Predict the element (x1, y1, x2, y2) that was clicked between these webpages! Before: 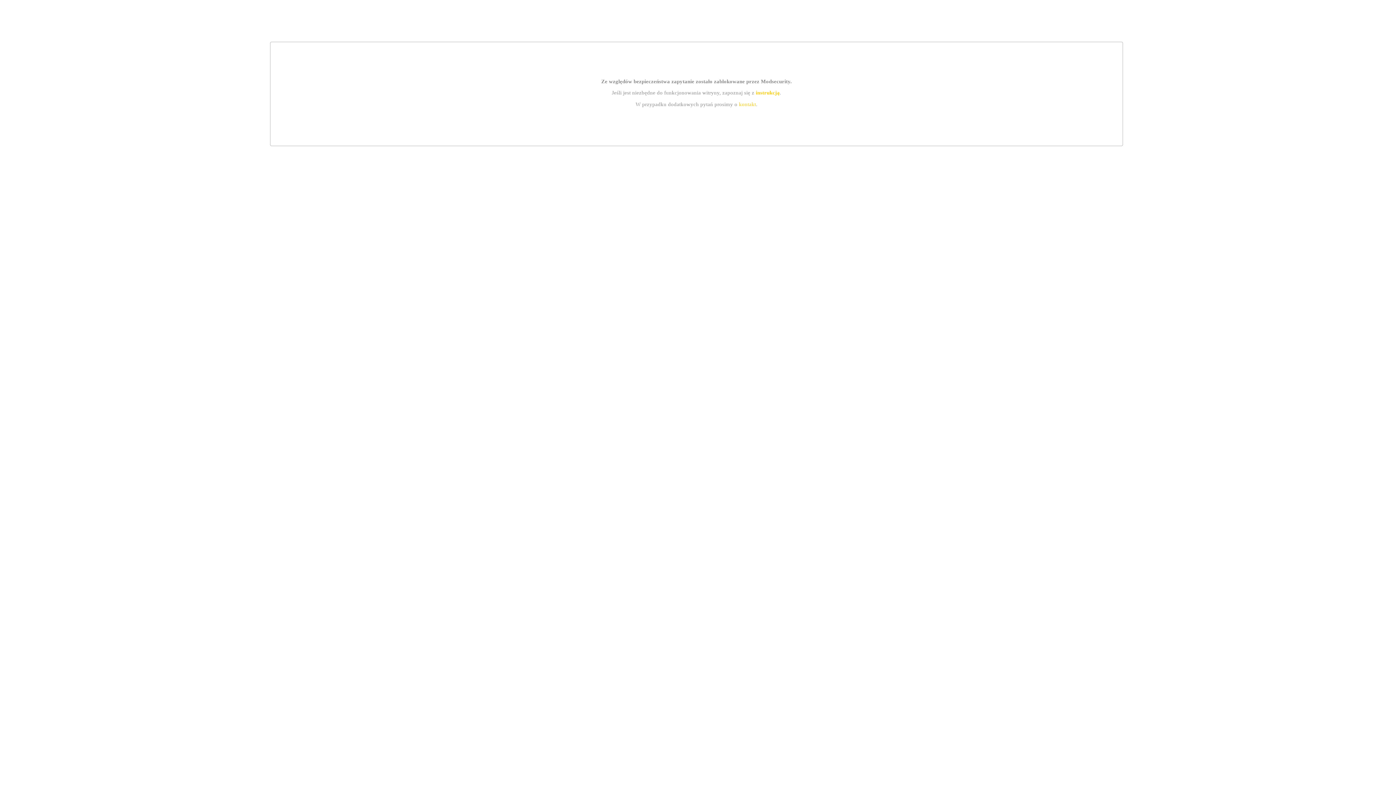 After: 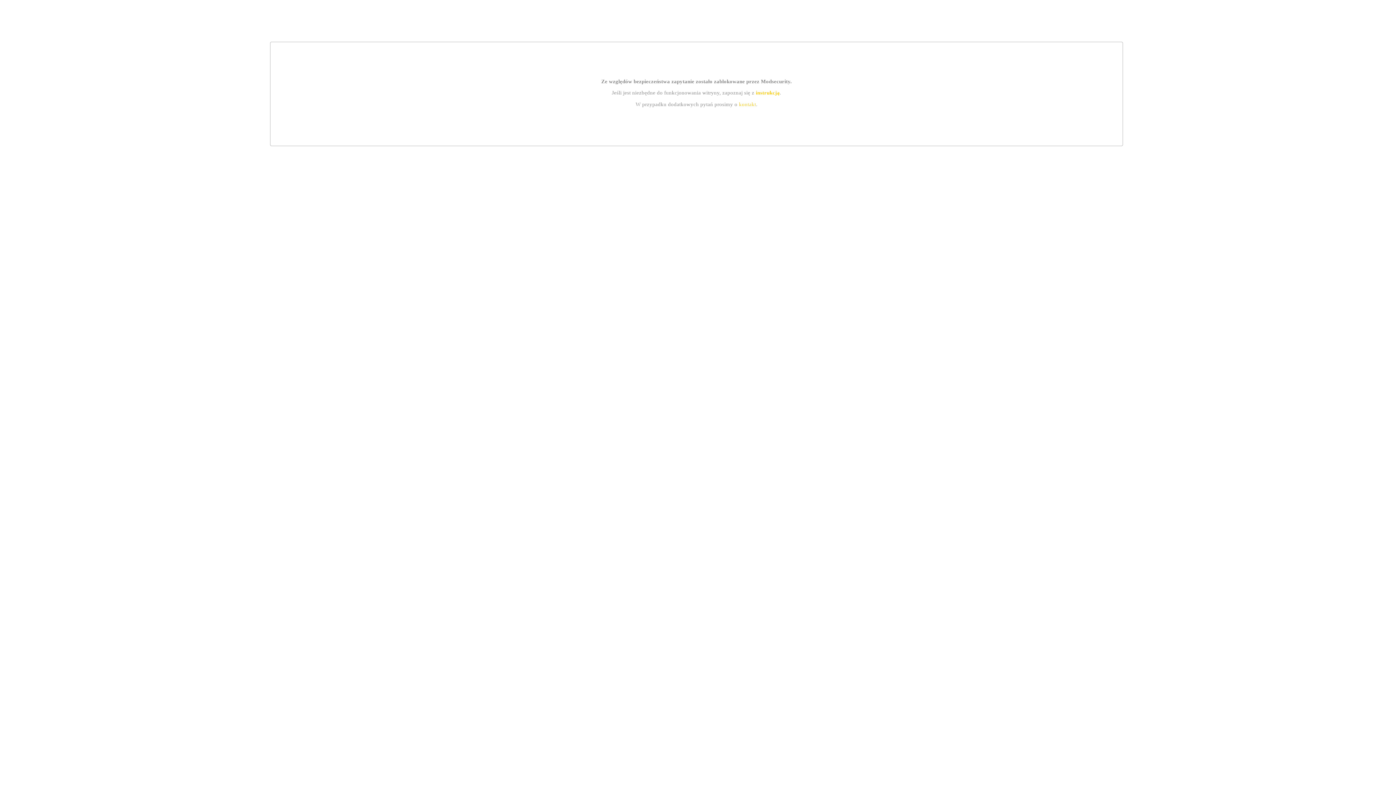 Action: label: instrukcją bbox: (755, 89, 779, 95)